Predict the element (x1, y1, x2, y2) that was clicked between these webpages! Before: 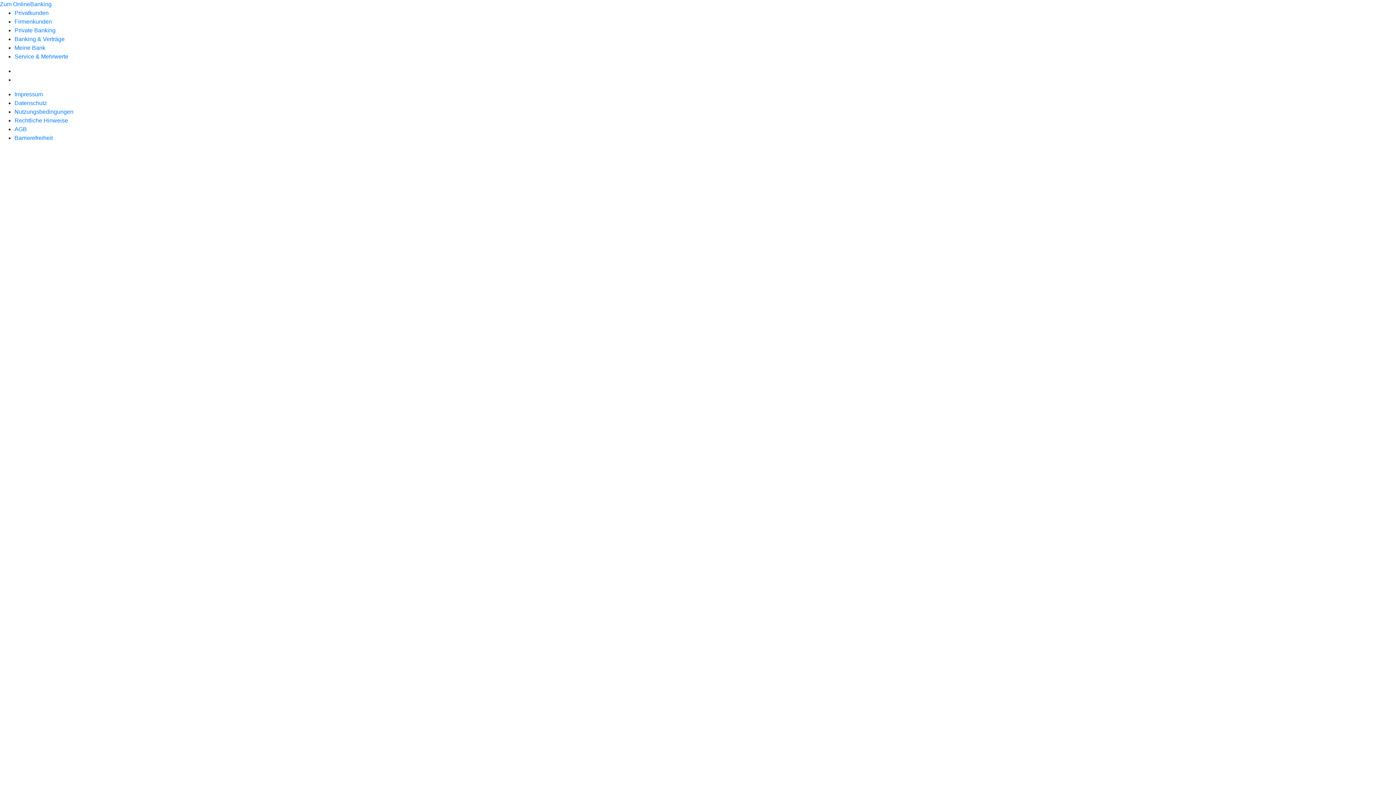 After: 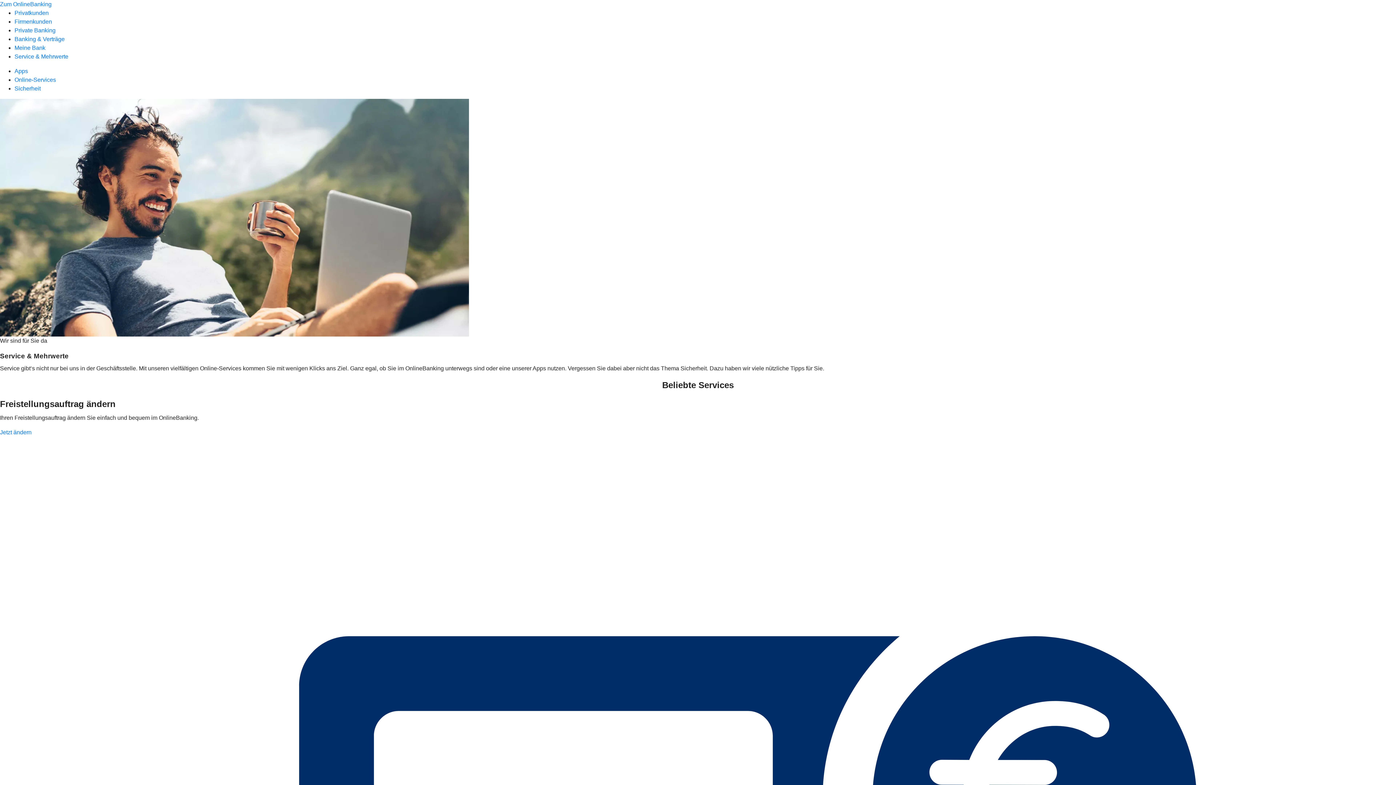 Action: label: Service & Mehrwerte bbox: (14, 53, 68, 59)